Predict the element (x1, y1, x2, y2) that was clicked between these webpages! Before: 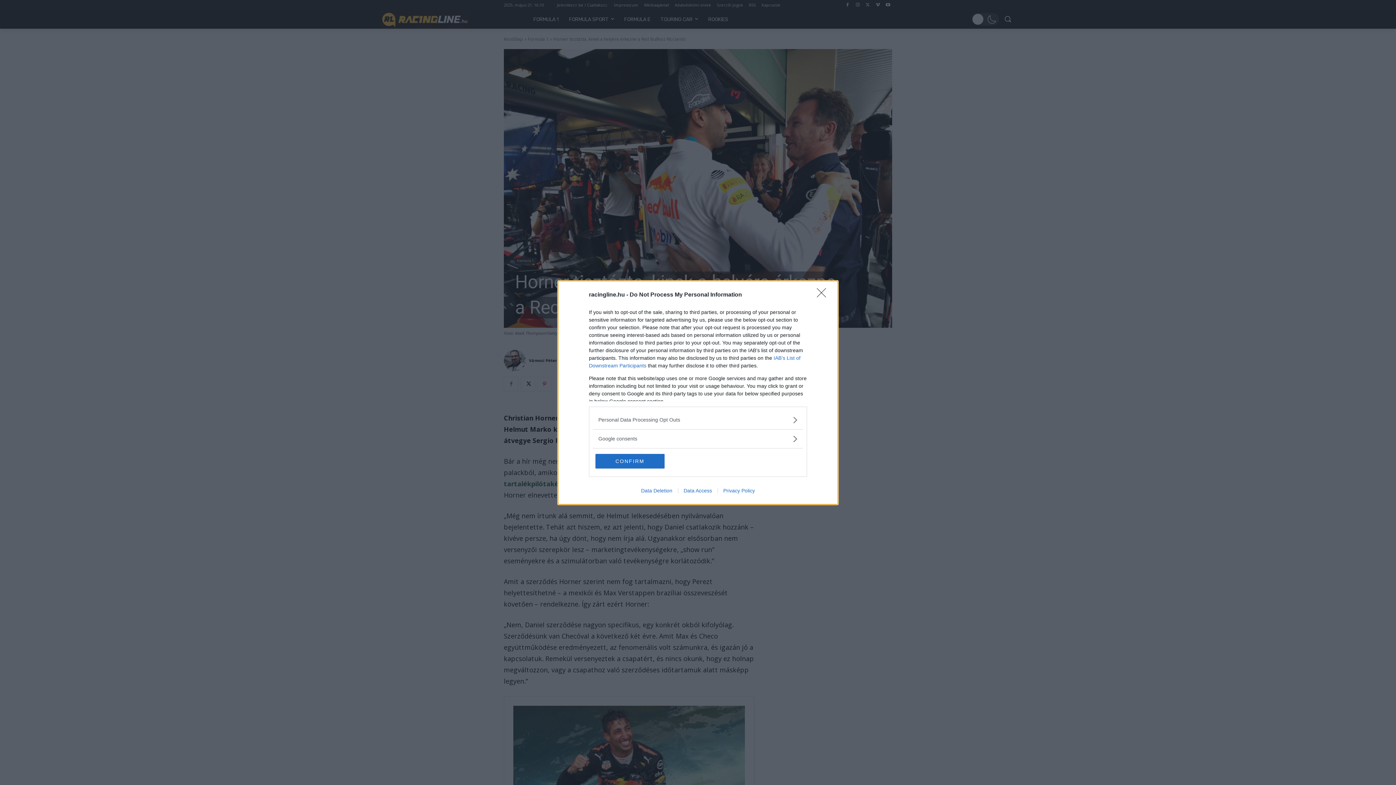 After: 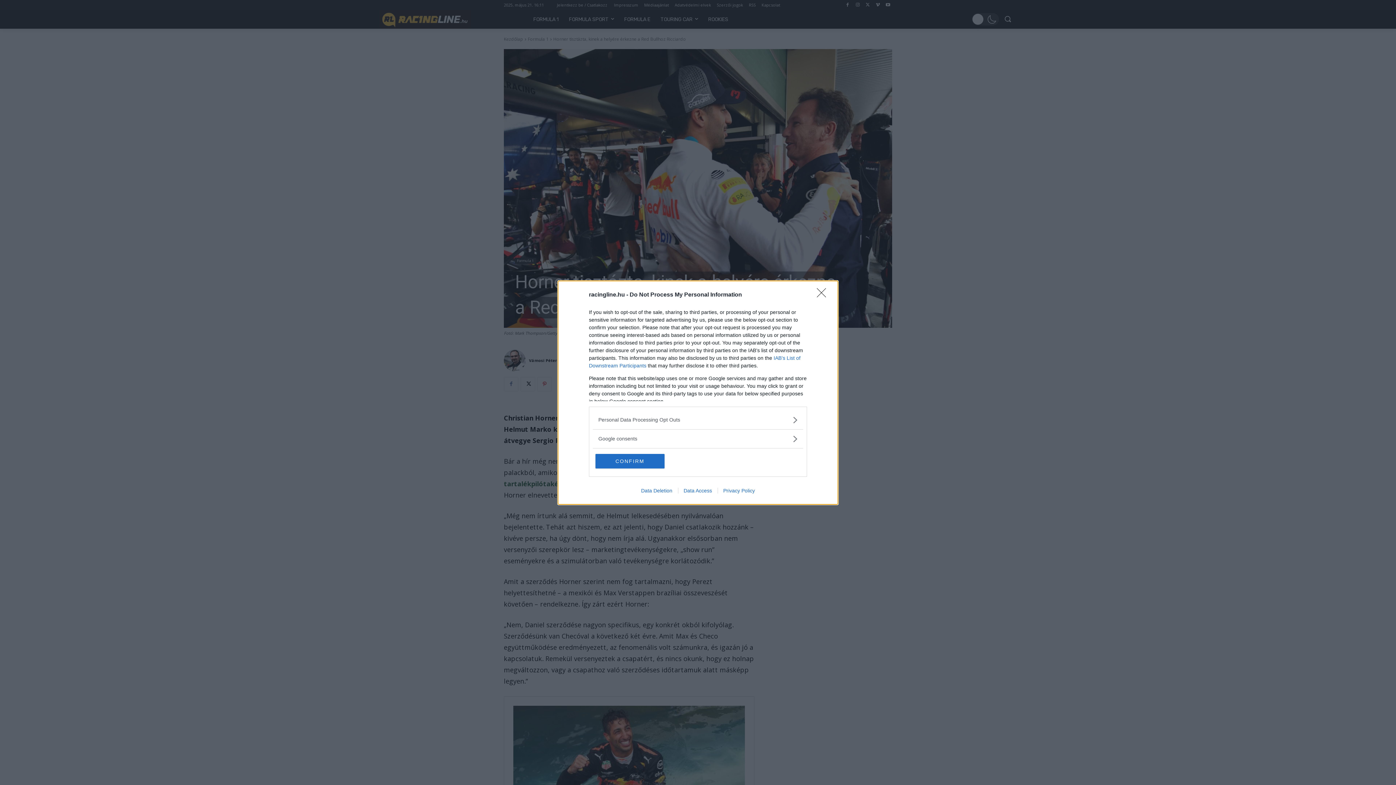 Action: label: Data Deletion bbox: (635, 487, 678, 493)